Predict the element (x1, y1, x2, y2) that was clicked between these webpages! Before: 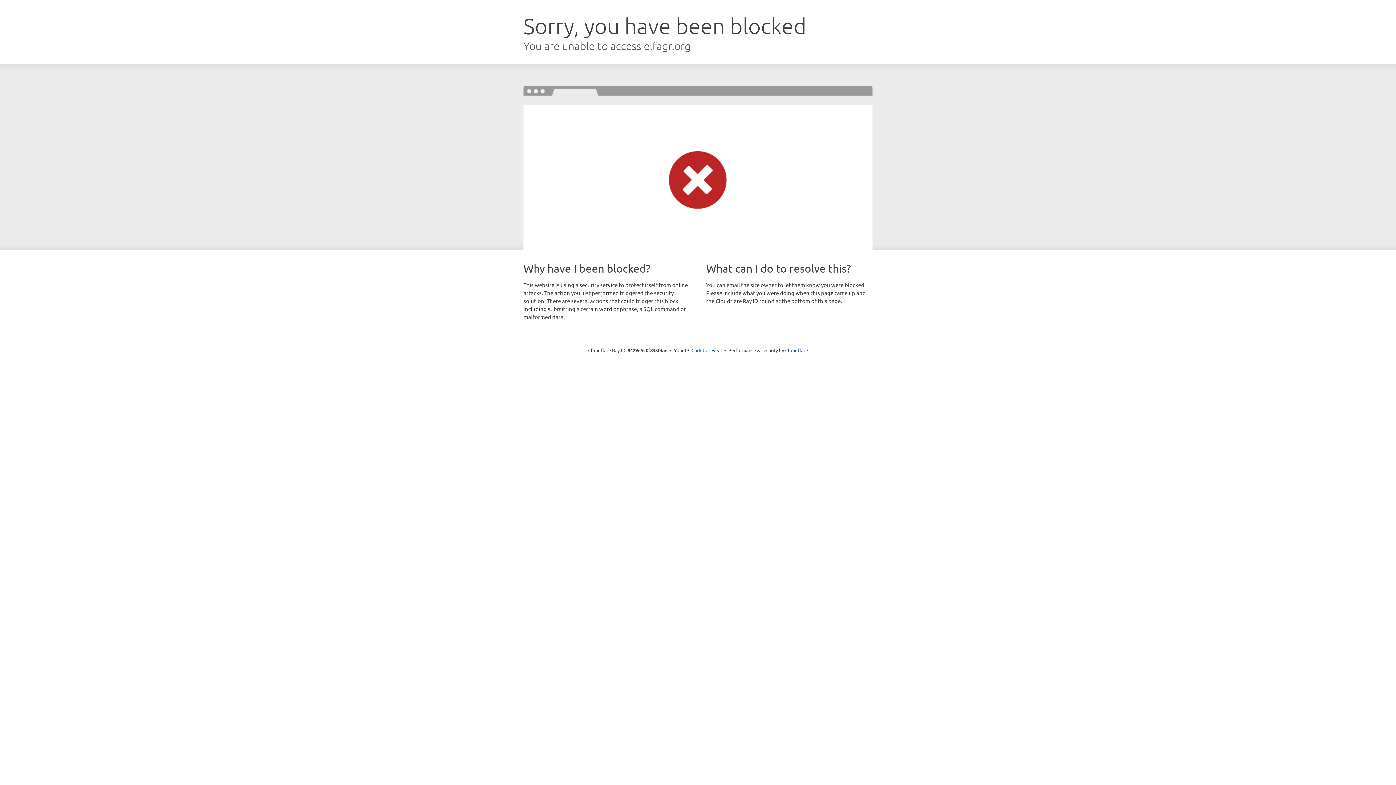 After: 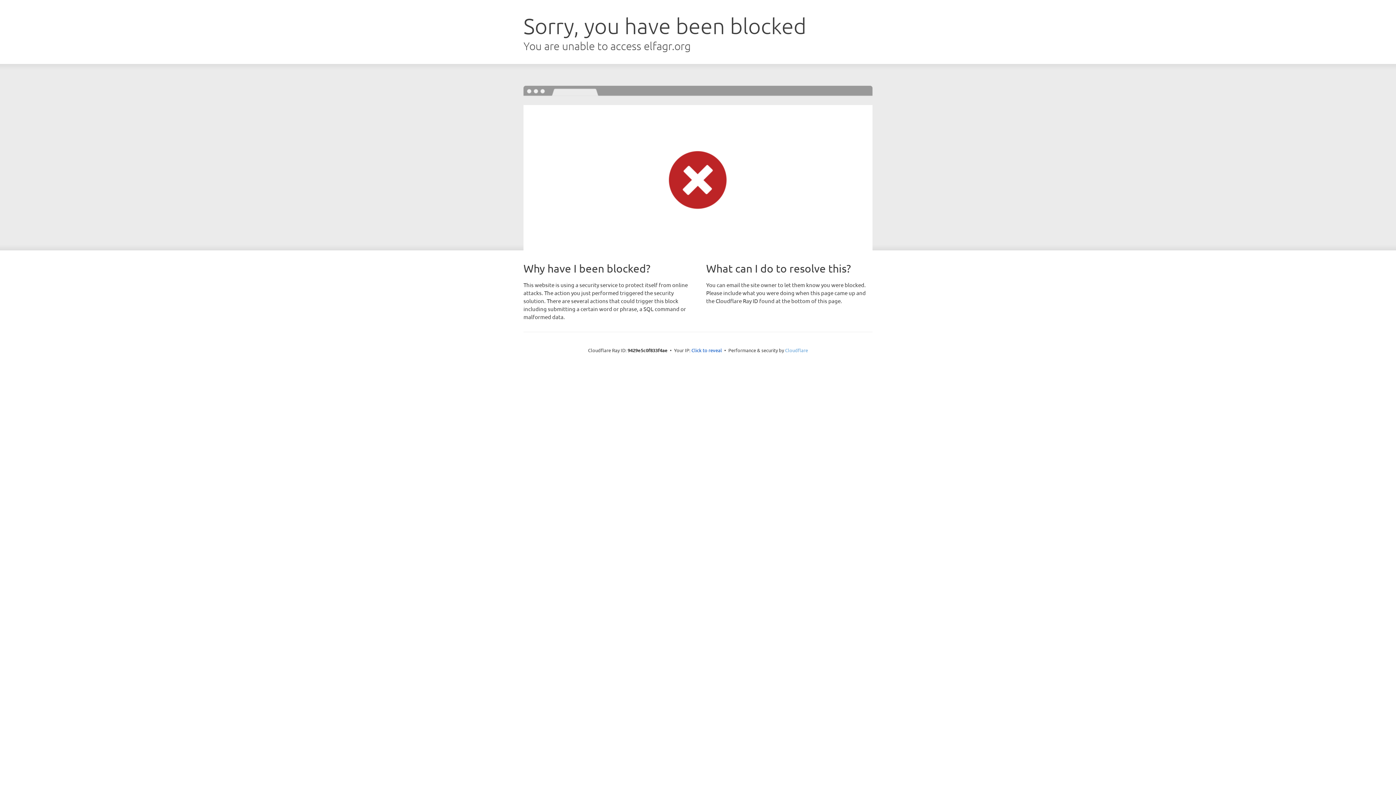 Action: label: Cloudflare bbox: (785, 347, 808, 353)